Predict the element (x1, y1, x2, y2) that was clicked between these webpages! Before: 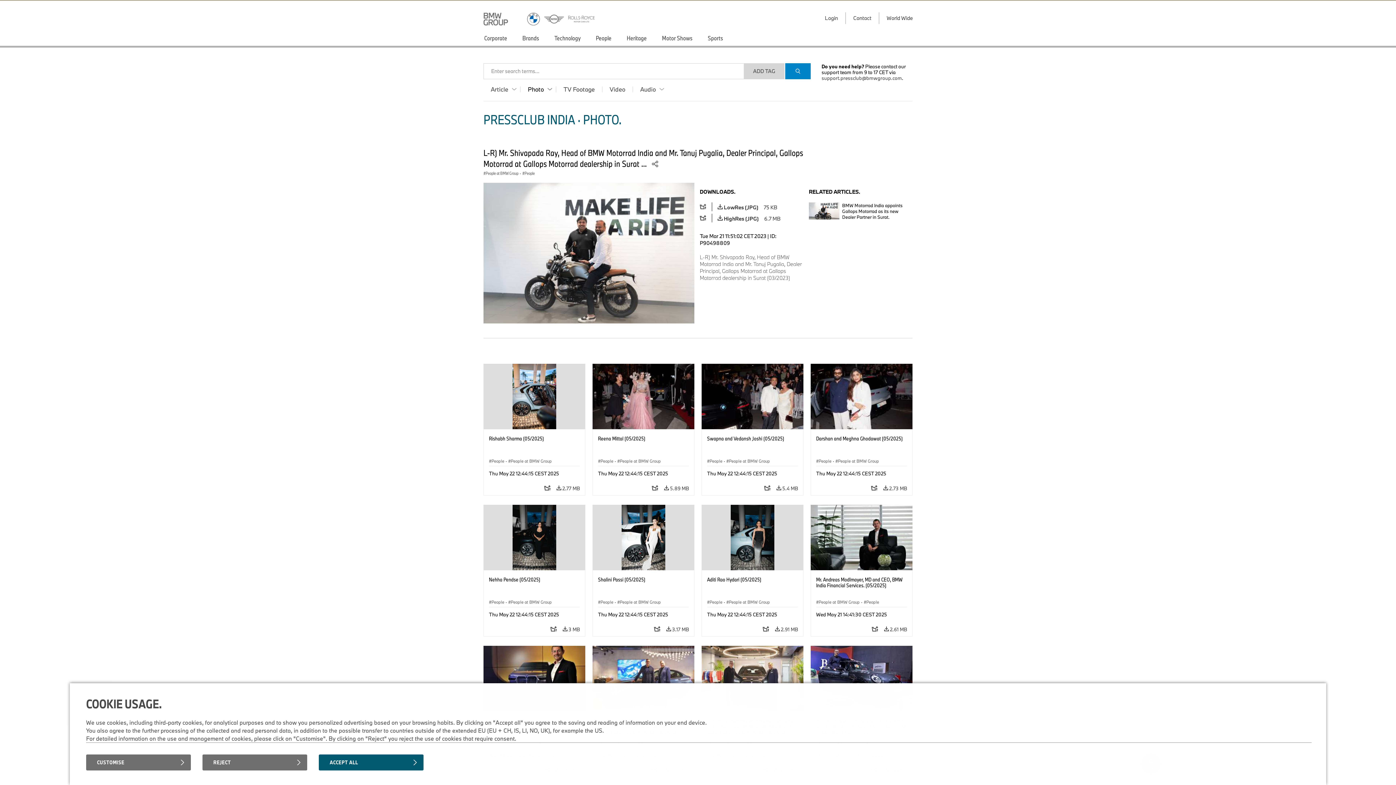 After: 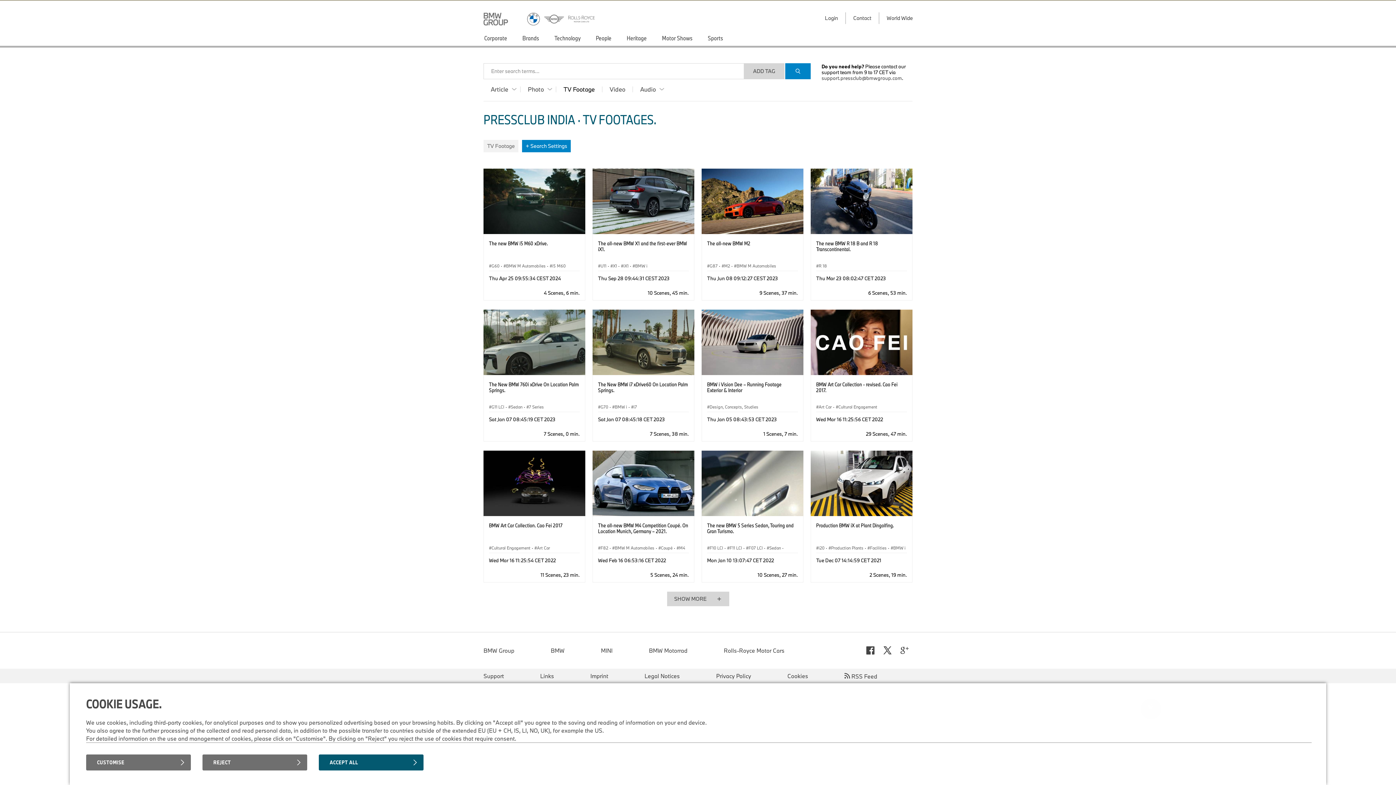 Action: label: TV Footage bbox: (556, 86, 602, 92)